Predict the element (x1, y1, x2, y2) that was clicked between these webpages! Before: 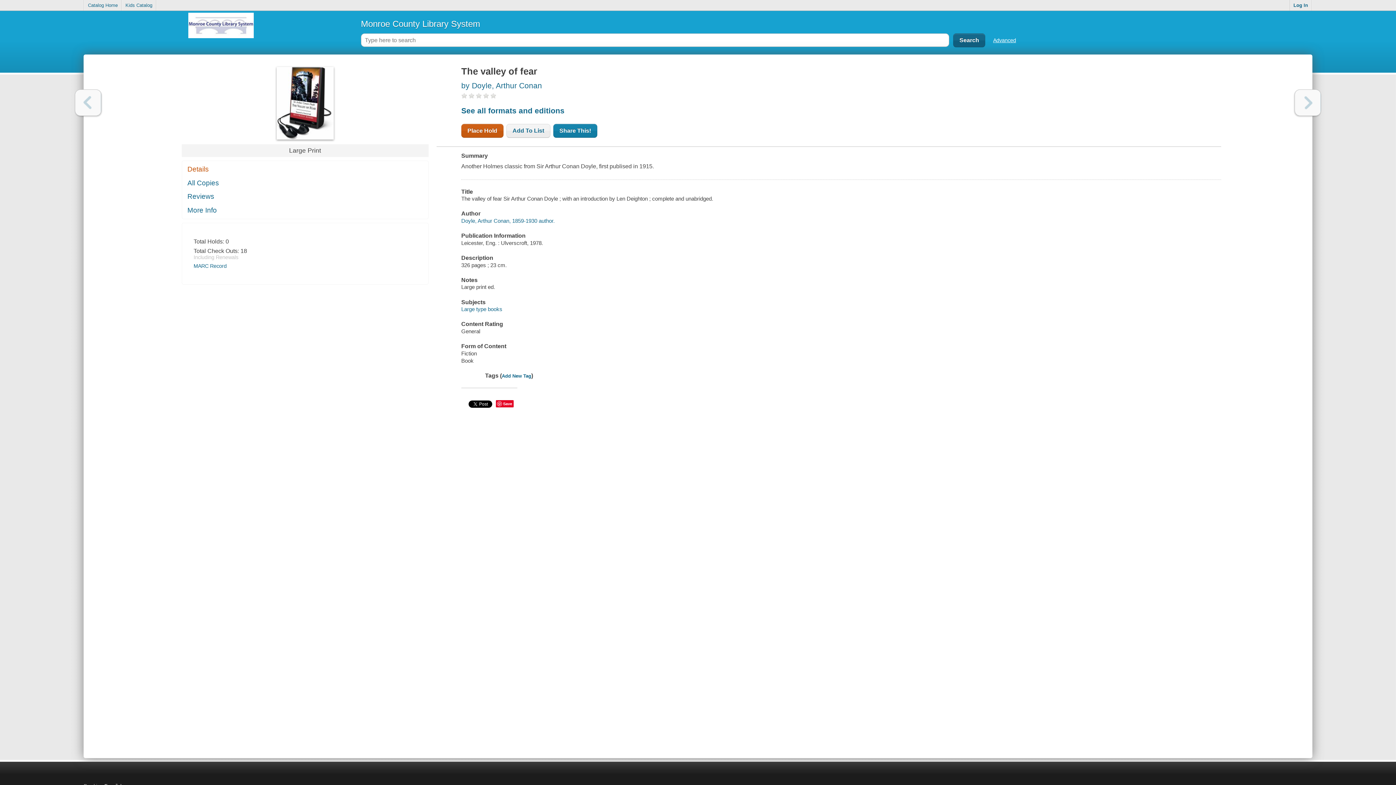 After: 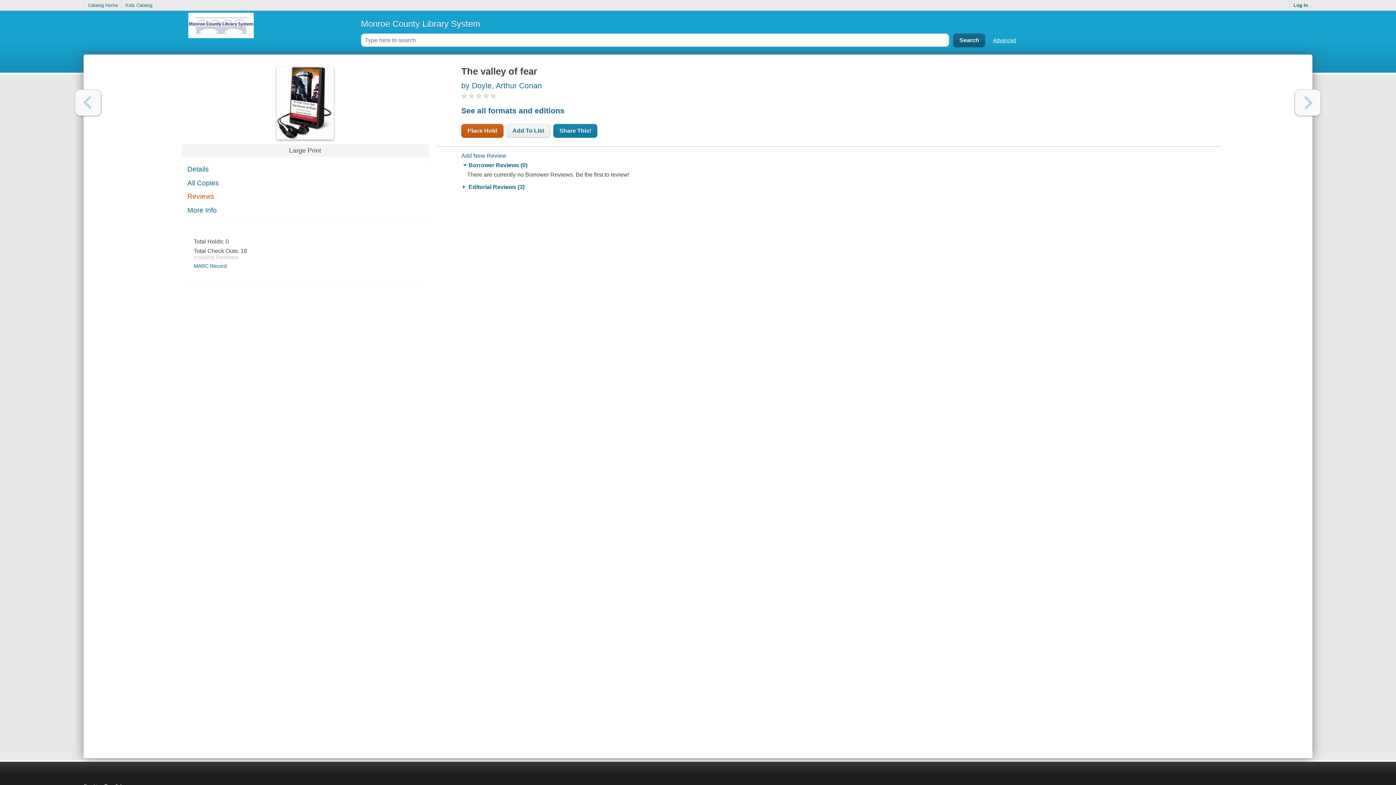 Action: label: Reviews bbox: (182, 190, 428, 203)